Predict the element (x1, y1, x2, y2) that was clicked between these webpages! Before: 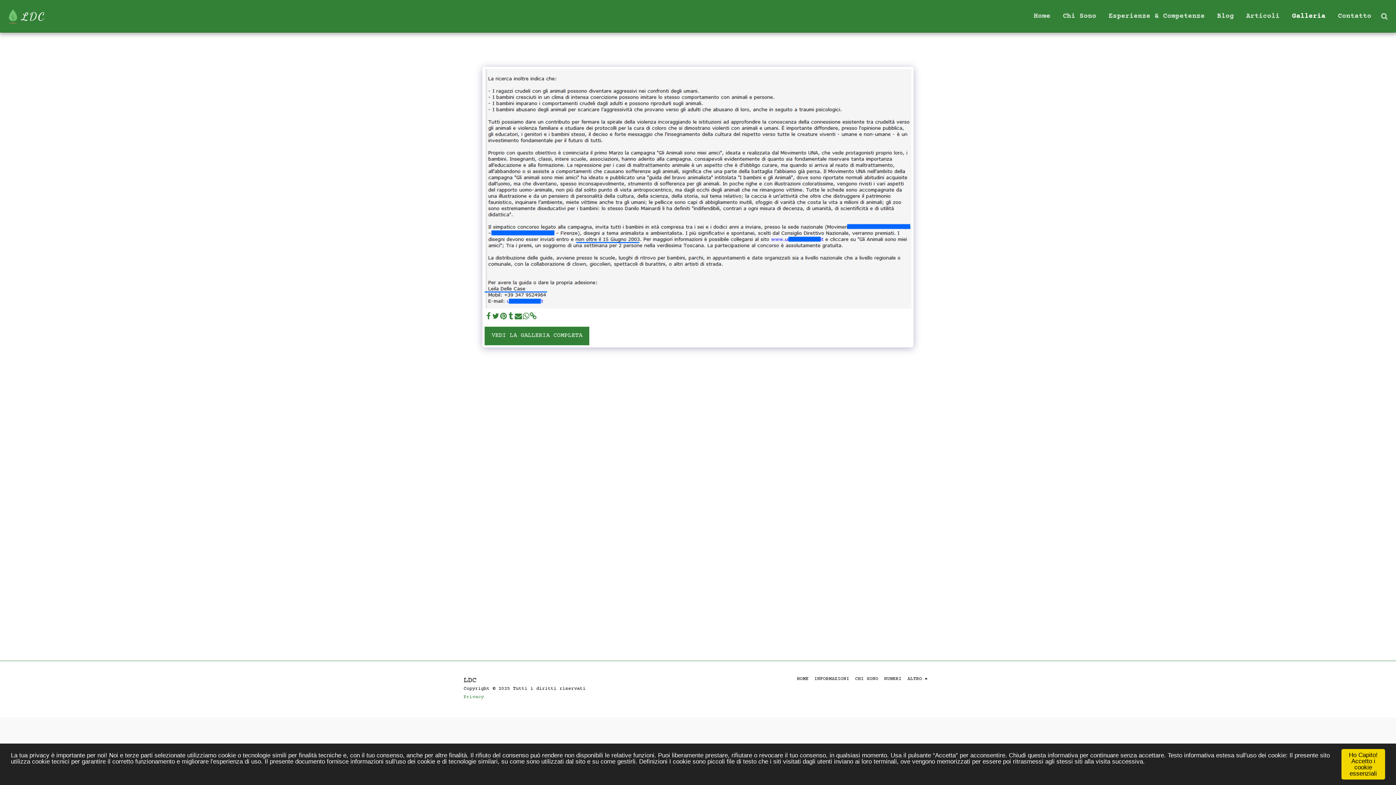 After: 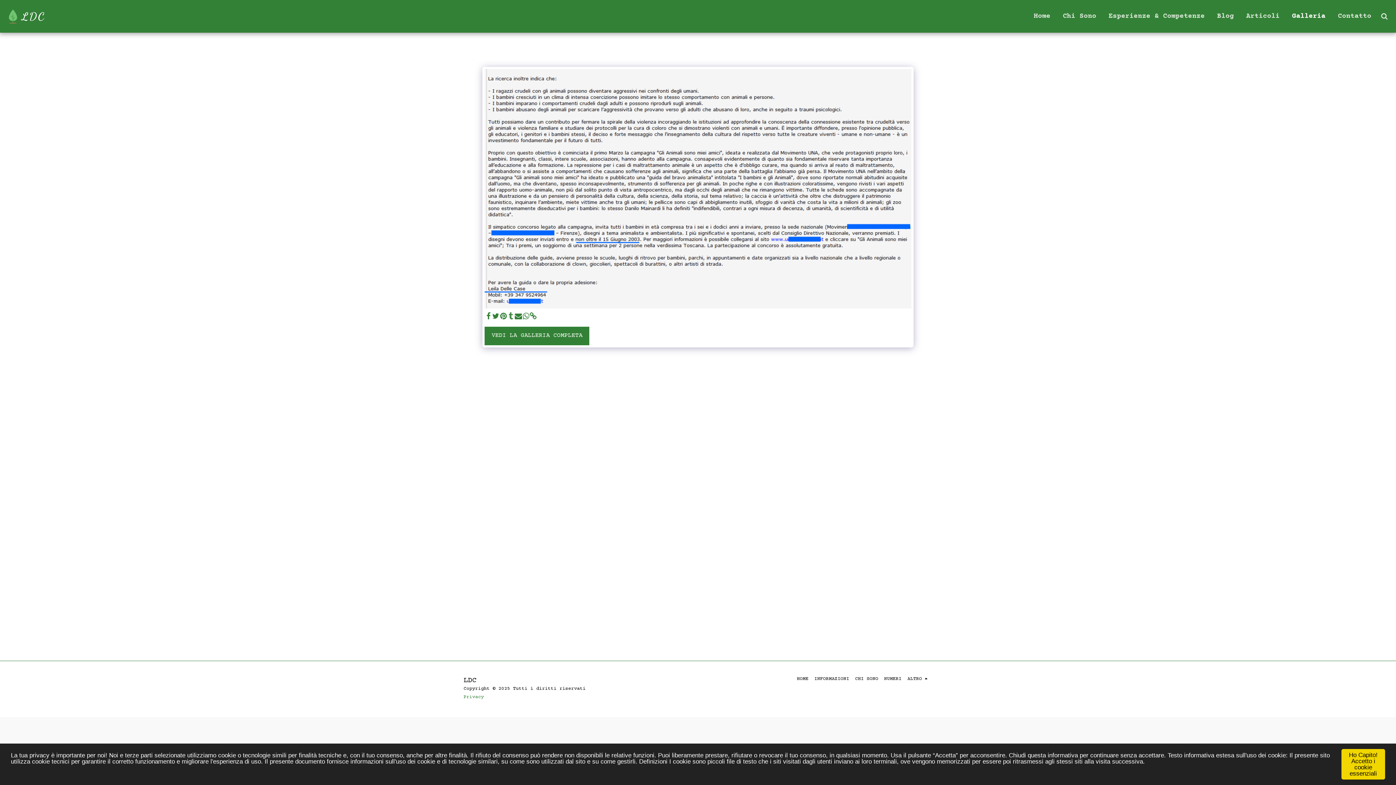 Action: bbox: (507, 312, 514, 321) label:  